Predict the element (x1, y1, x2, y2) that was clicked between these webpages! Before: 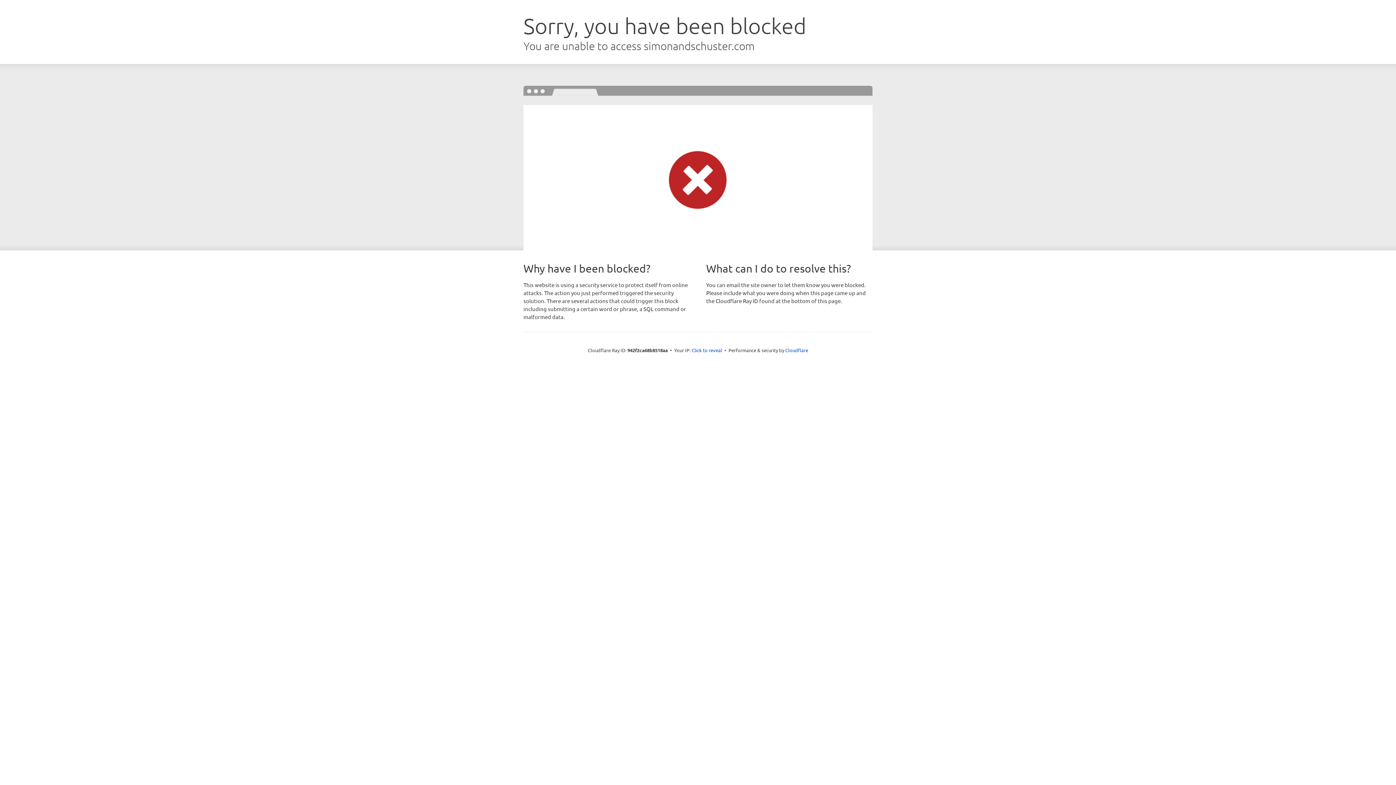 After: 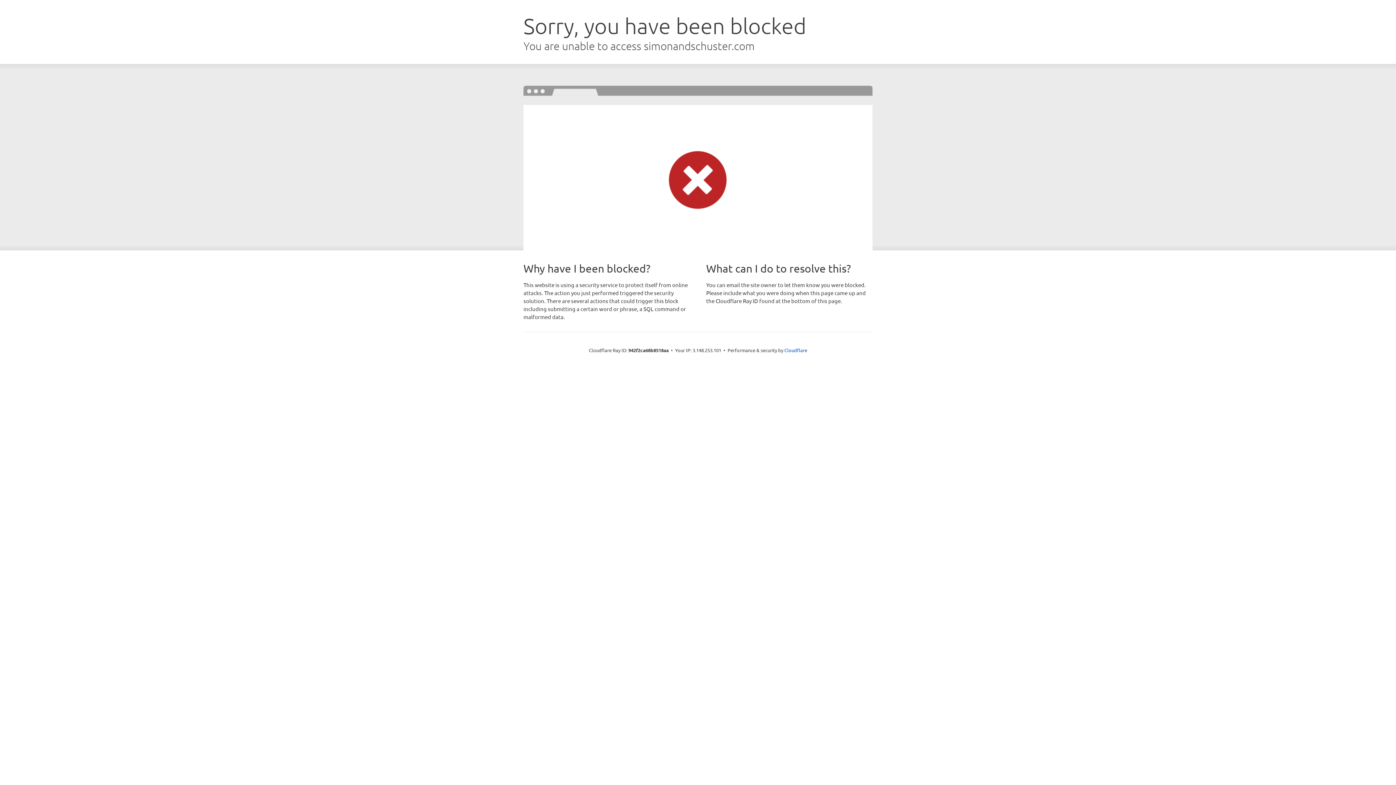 Action: bbox: (691, 346, 722, 353) label: Click to reveal